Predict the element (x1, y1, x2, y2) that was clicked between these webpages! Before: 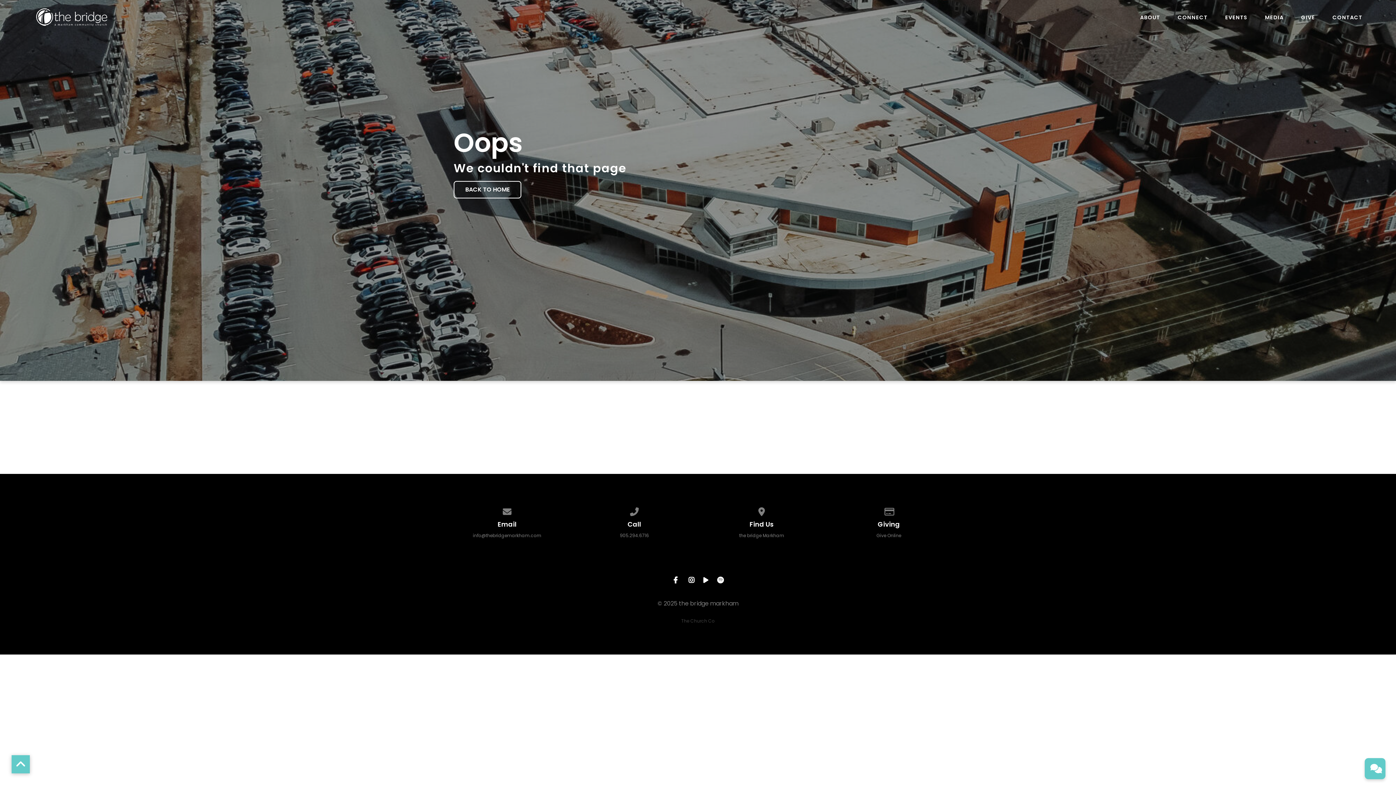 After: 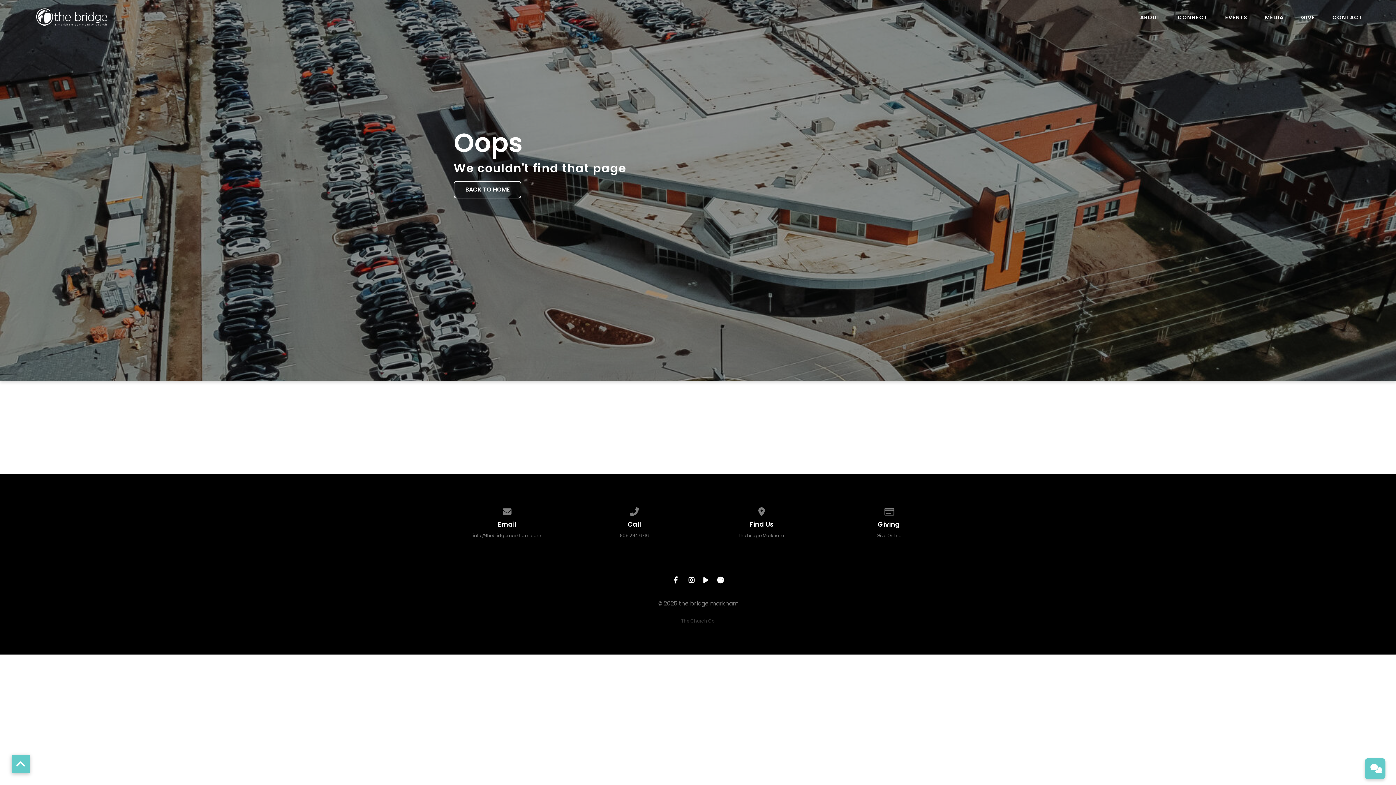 Action: label: Call us at 905.294.6716 bbox: (628, 507, 640, 513)